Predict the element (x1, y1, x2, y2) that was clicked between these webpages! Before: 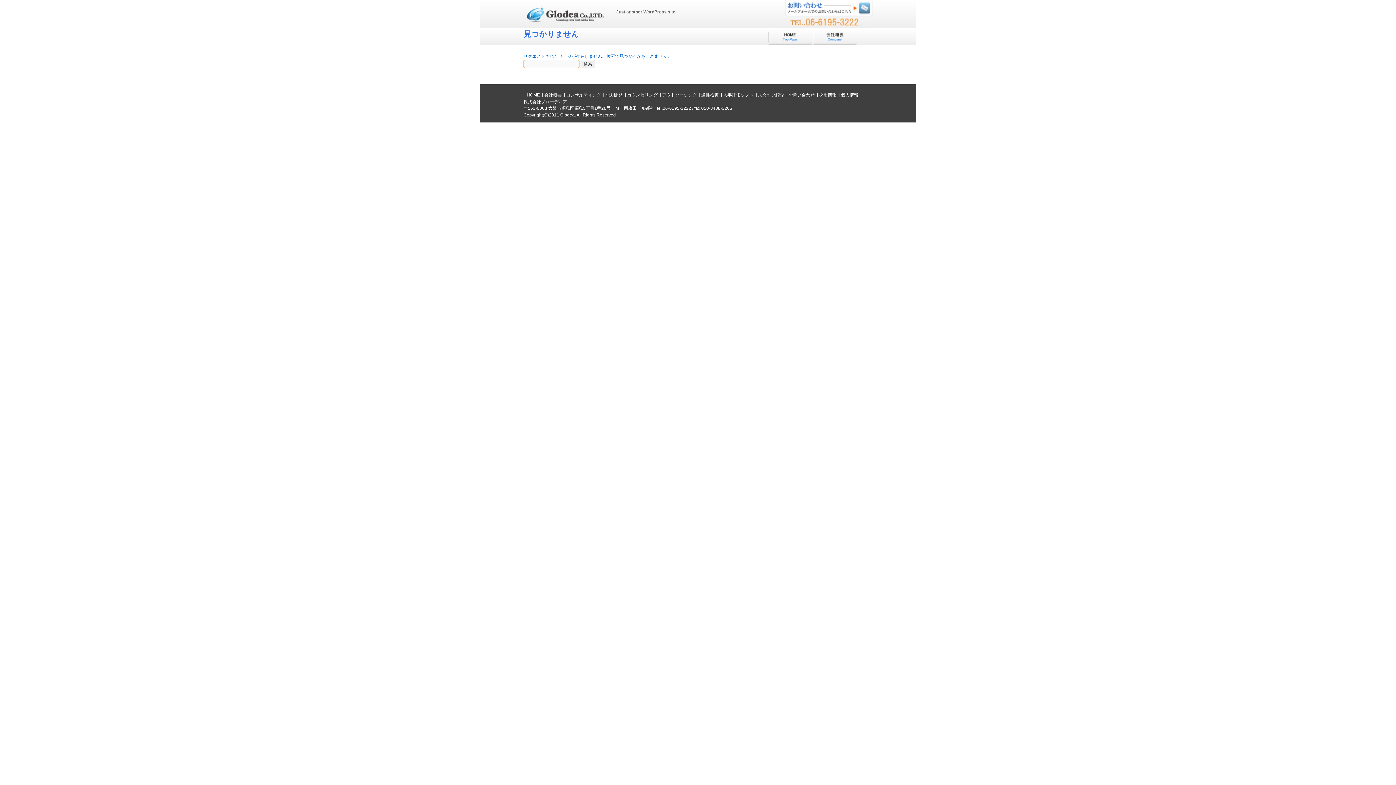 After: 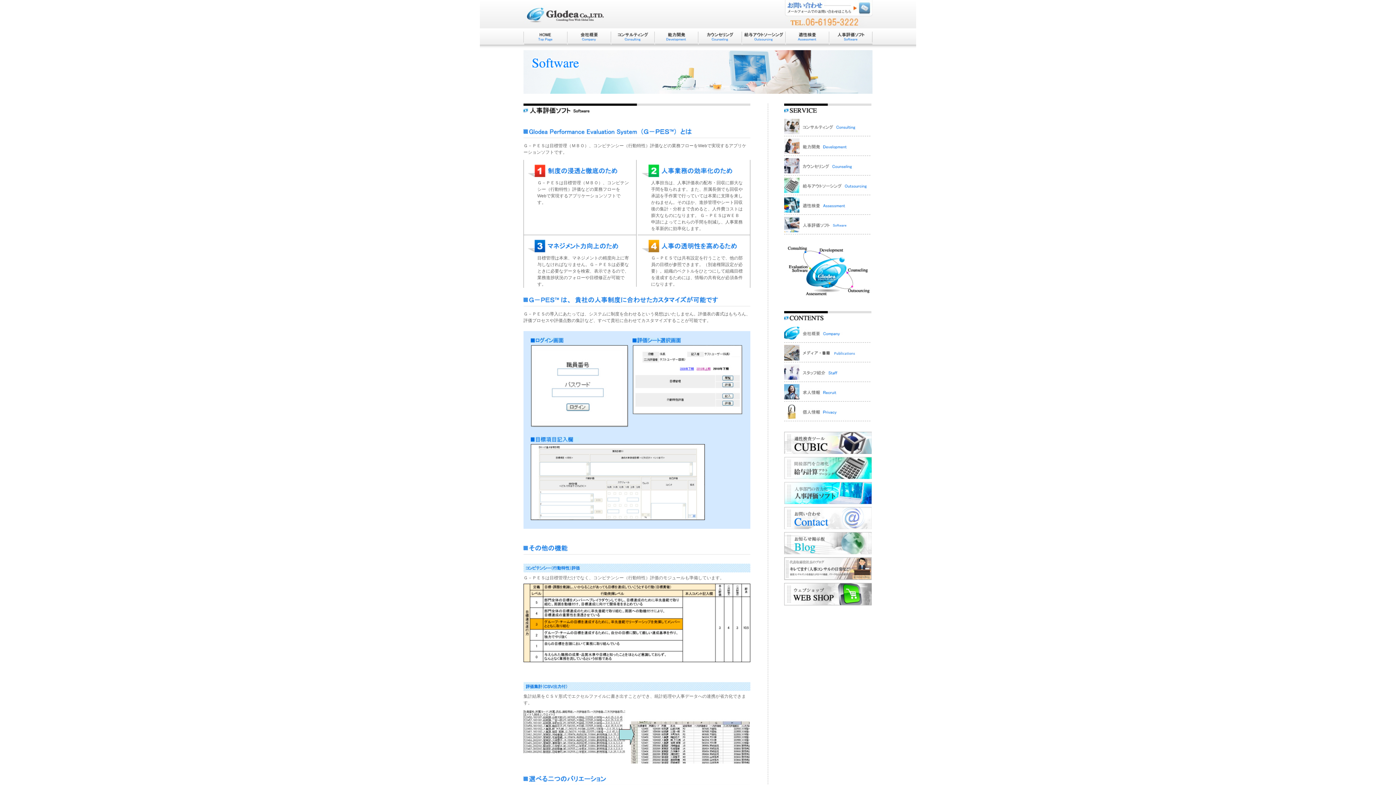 Action: bbox: (723, 92, 753, 97) label: 人事評価ソフト